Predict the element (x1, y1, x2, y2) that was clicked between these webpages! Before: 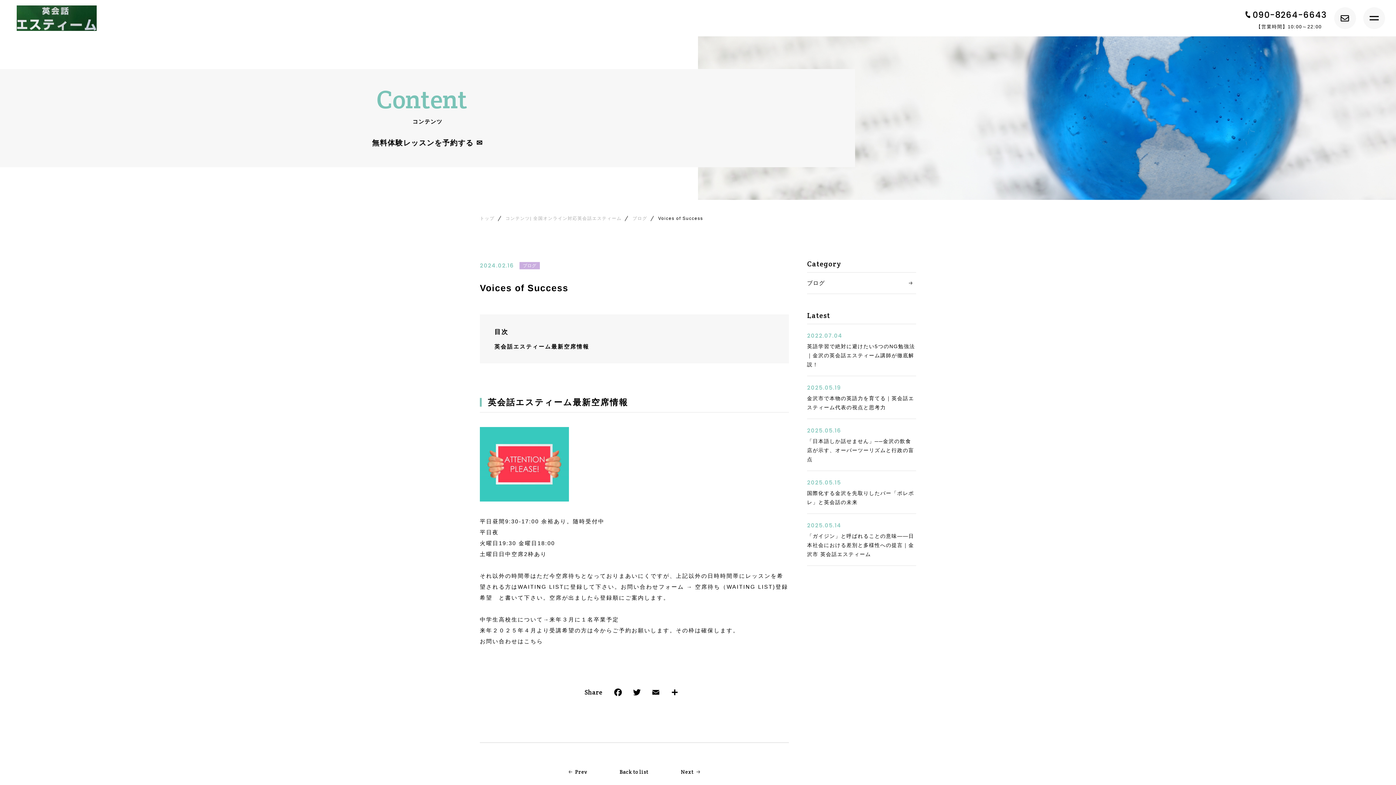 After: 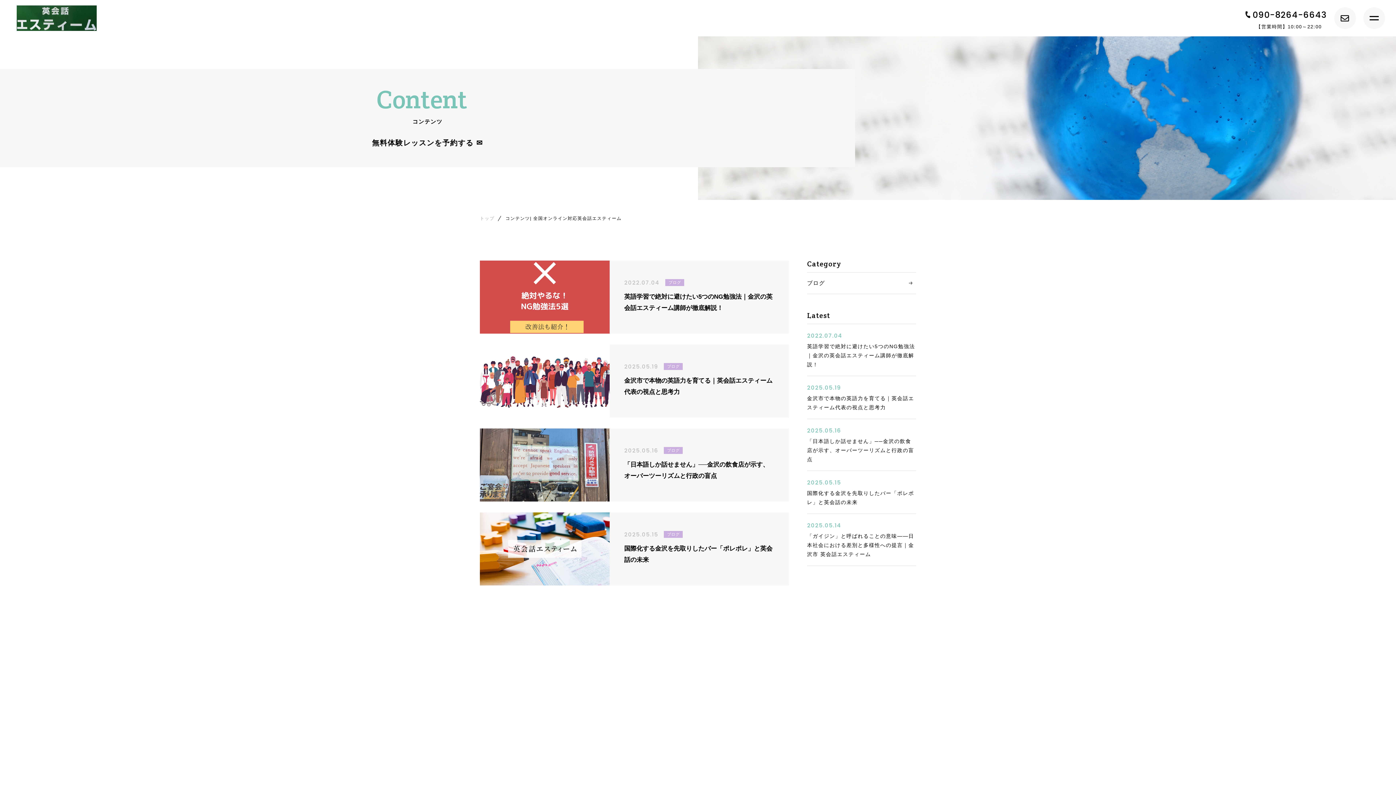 Action: bbox: (505, 216, 621, 221) label: コンテンツ| 全国オンライン対応英会話エスティーム